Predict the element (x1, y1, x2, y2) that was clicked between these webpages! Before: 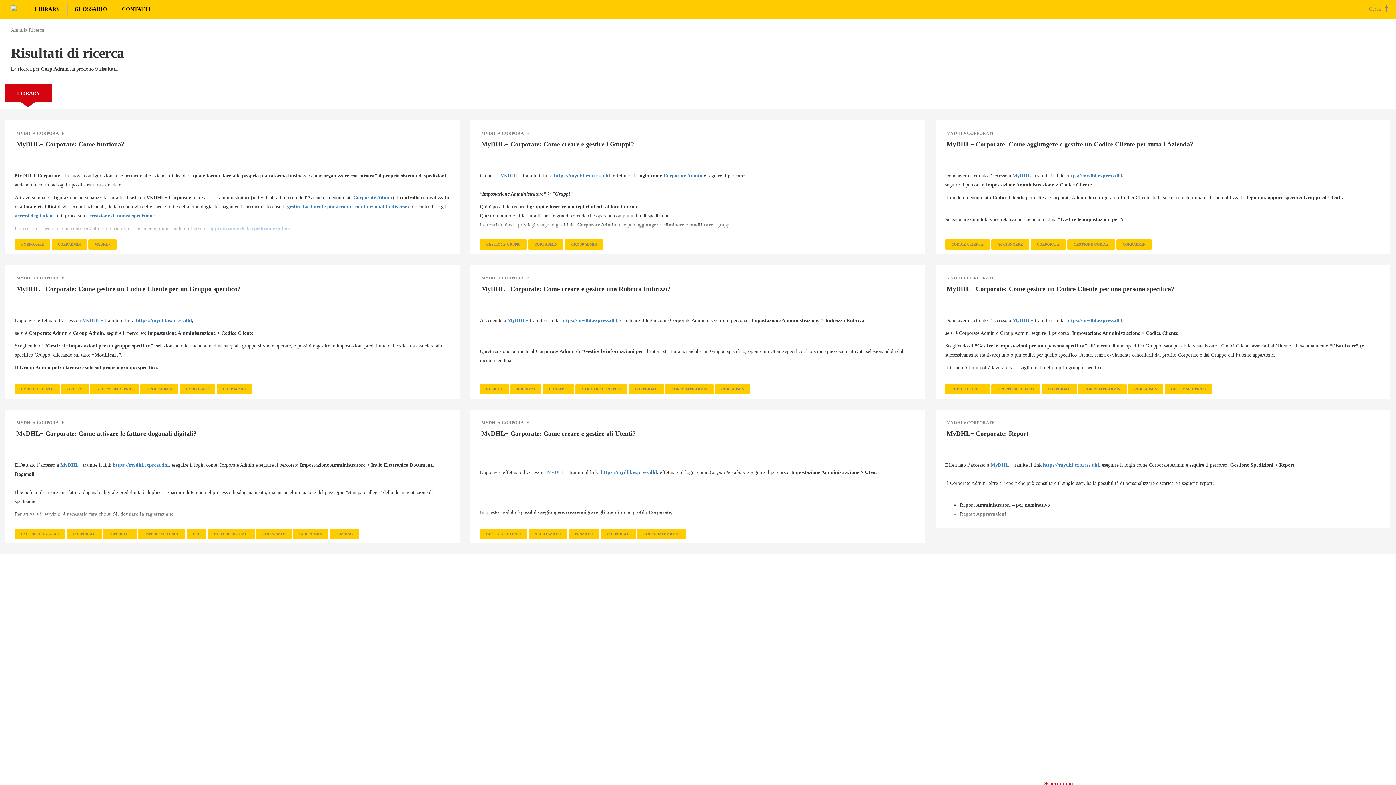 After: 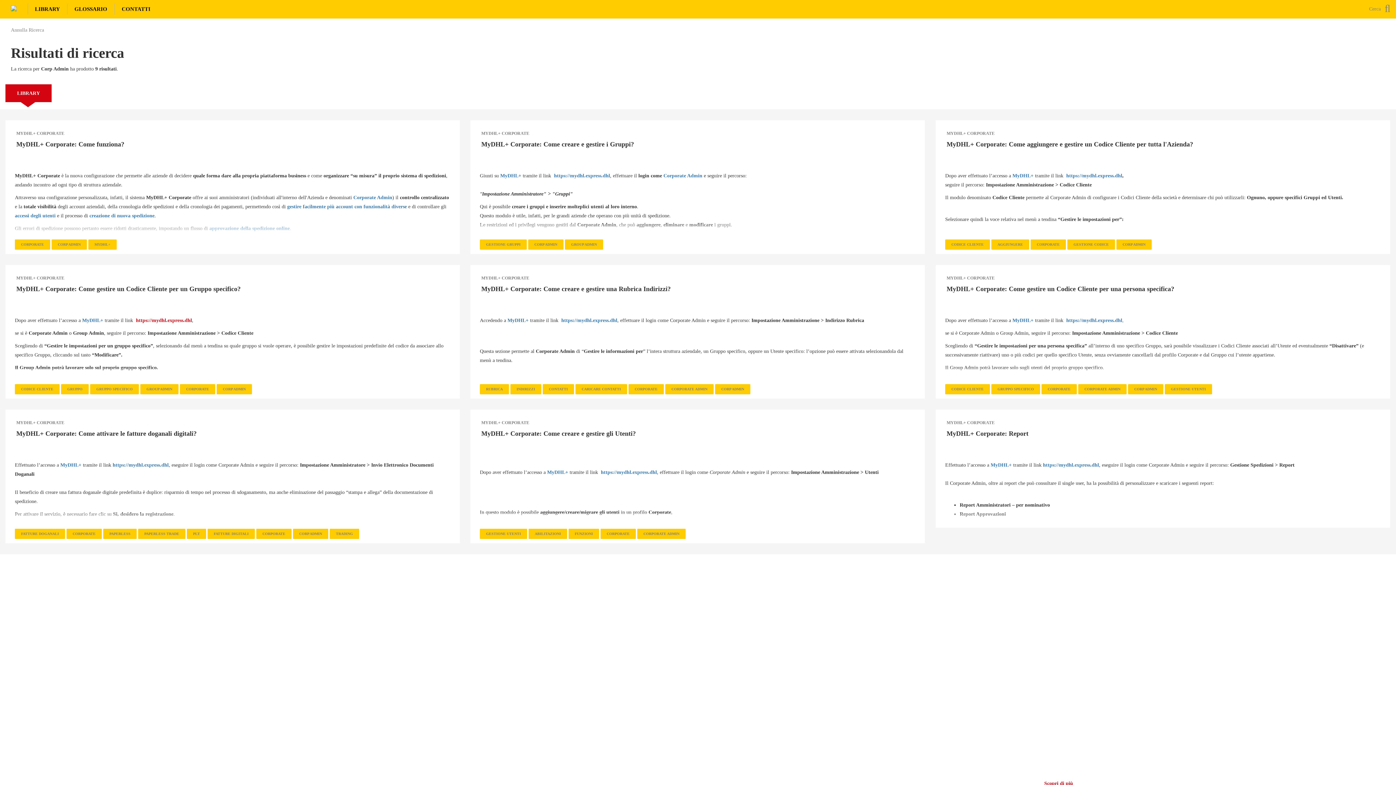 Action: bbox: (136, 317, 192, 323) label: https://mydhl.express.dhl